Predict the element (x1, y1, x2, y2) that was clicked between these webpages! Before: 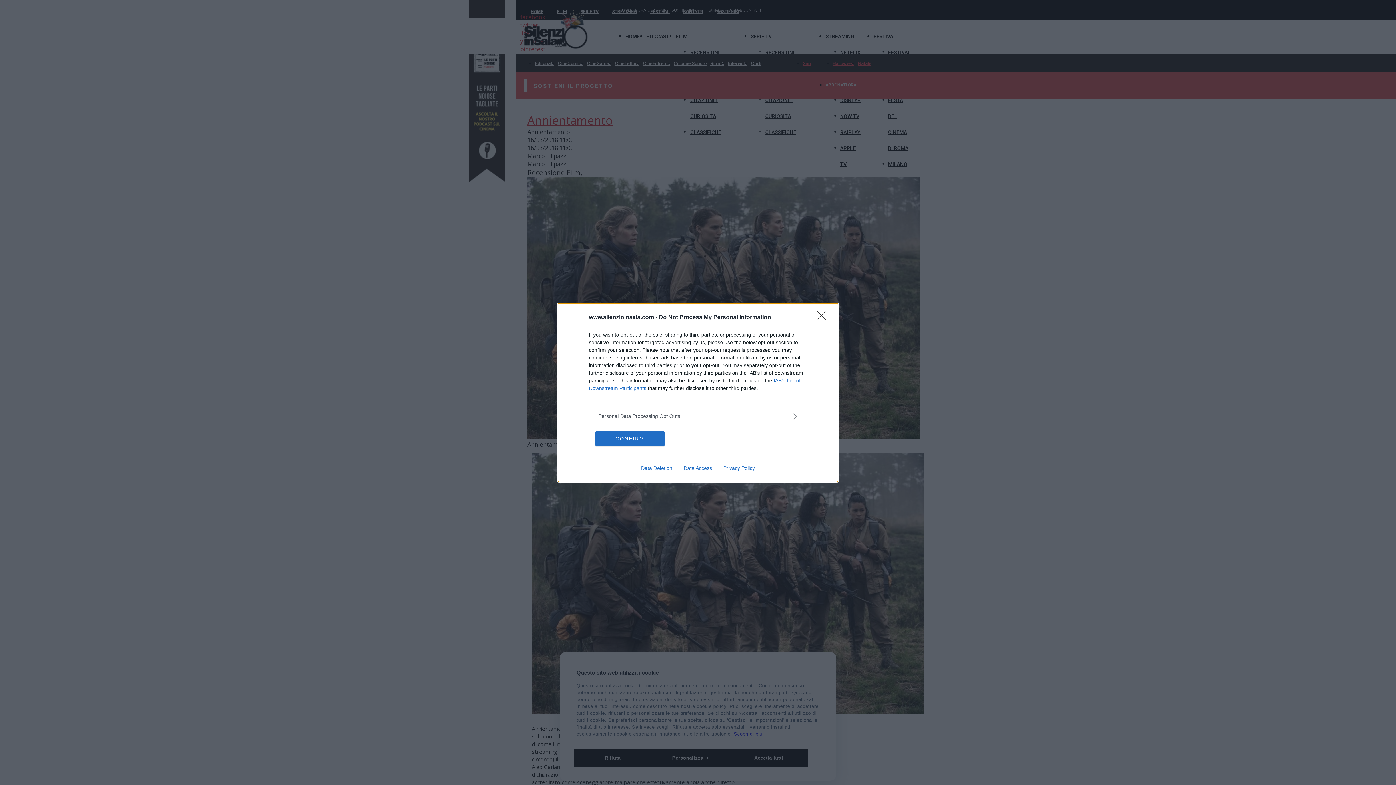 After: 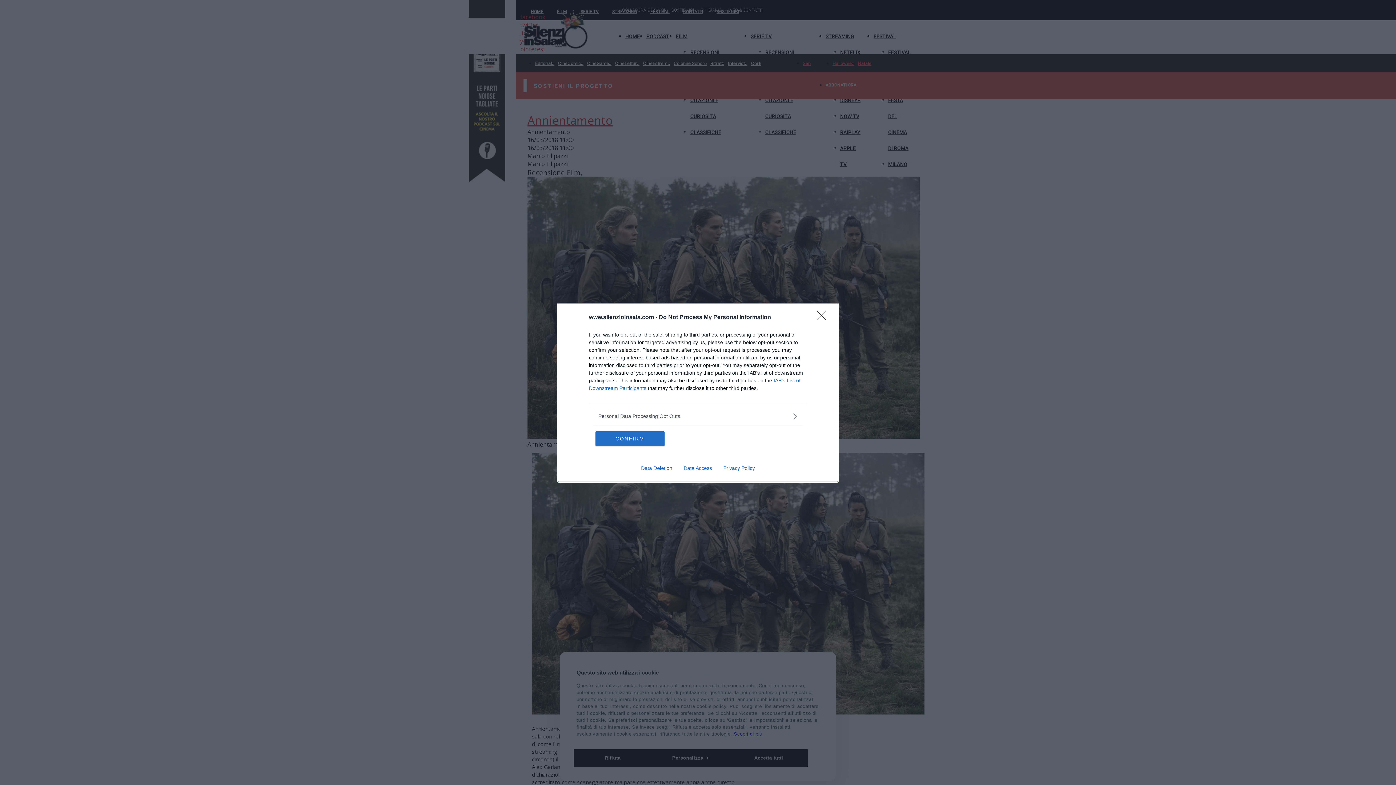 Action: label: Data Access bbox: (678, 465, 717, 471)